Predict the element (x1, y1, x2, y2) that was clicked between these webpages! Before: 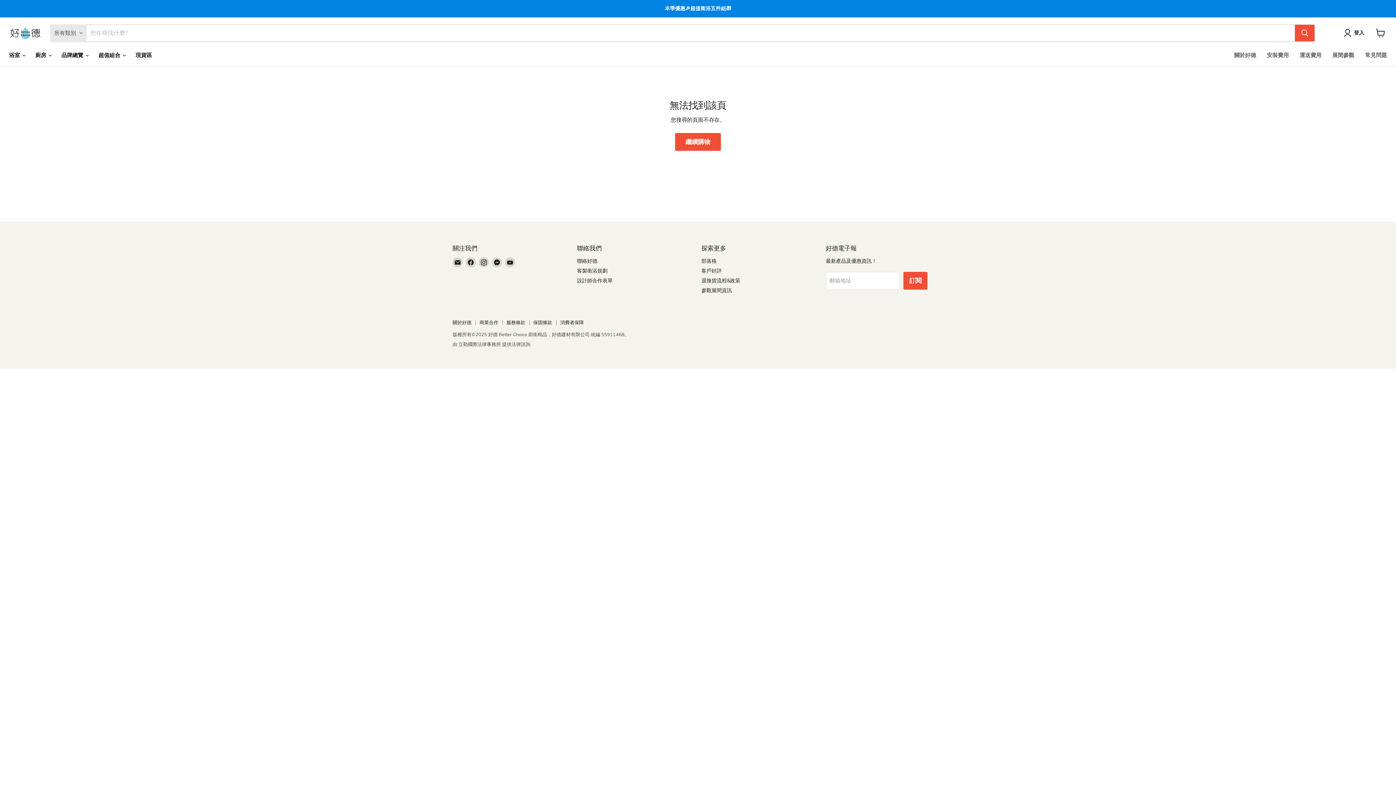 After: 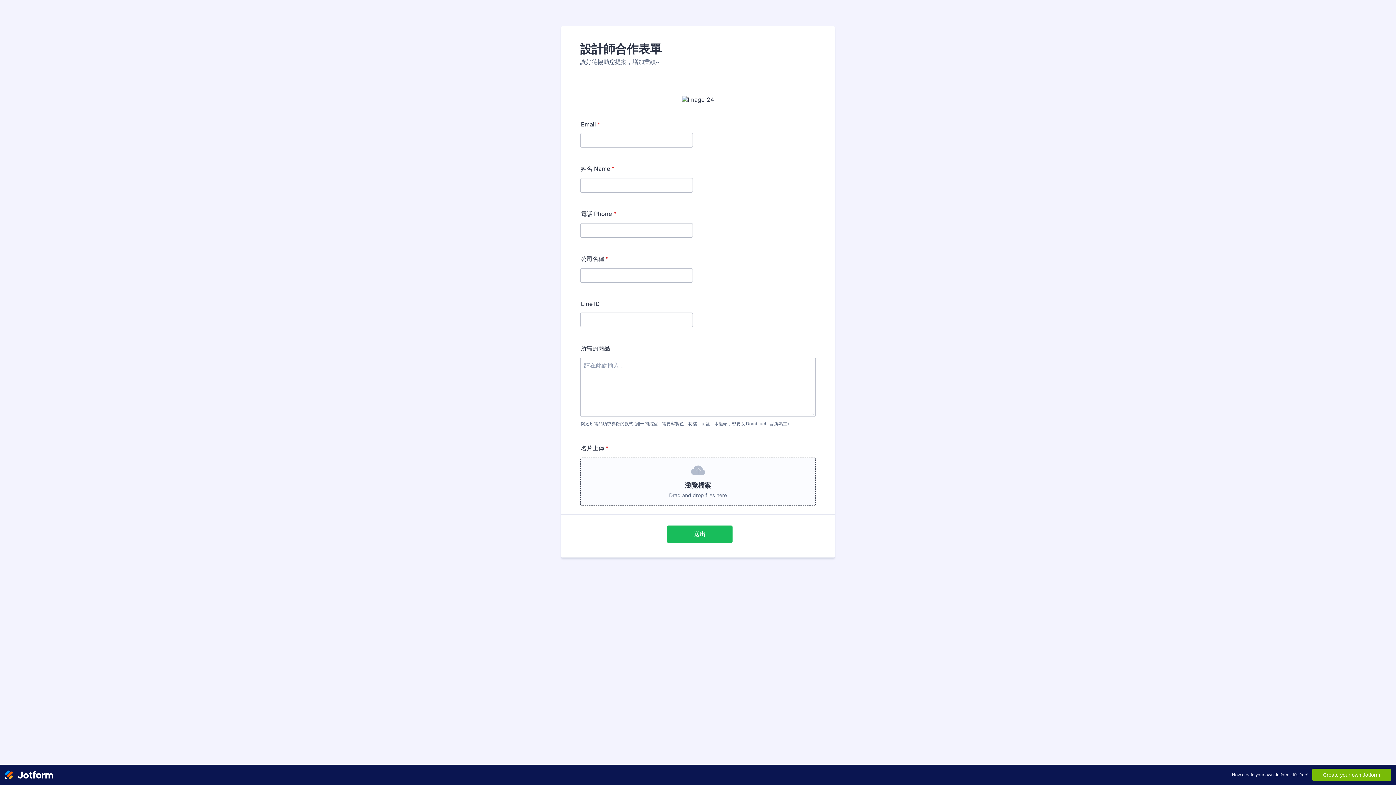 Action: label: 設計師合作表單 bbox: (577, 277, 612, 284)